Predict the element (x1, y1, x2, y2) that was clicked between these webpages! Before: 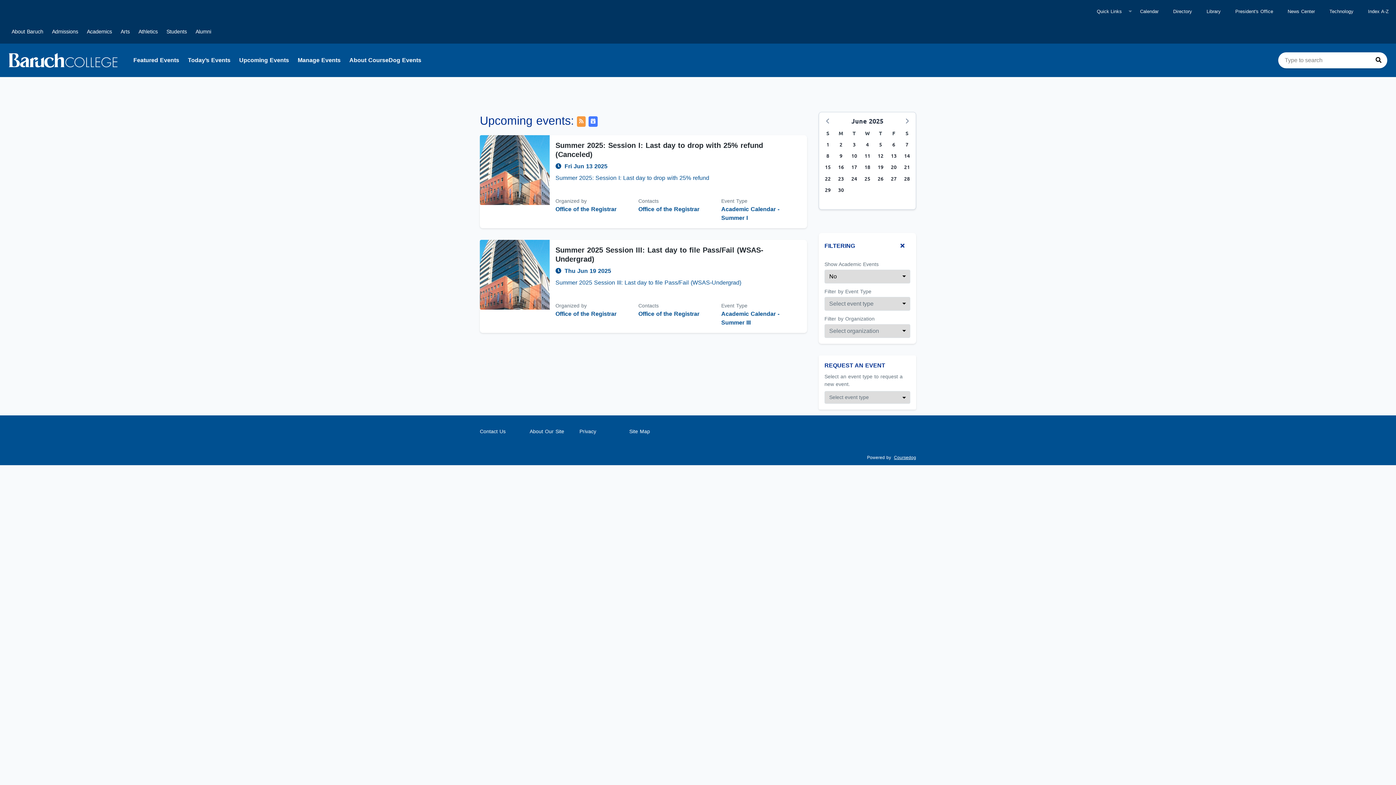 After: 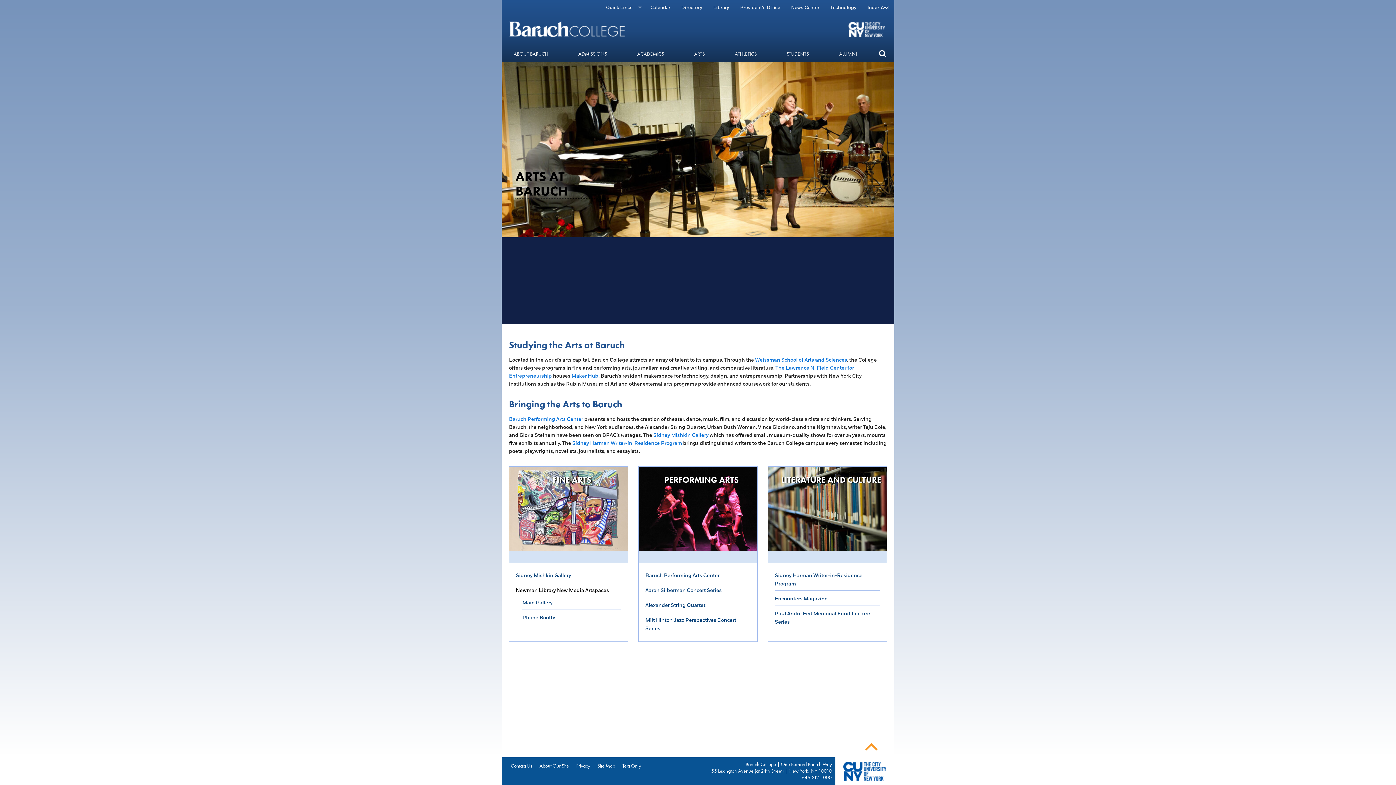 Action: label: Arts bbox: (116, 22, 134, 40)